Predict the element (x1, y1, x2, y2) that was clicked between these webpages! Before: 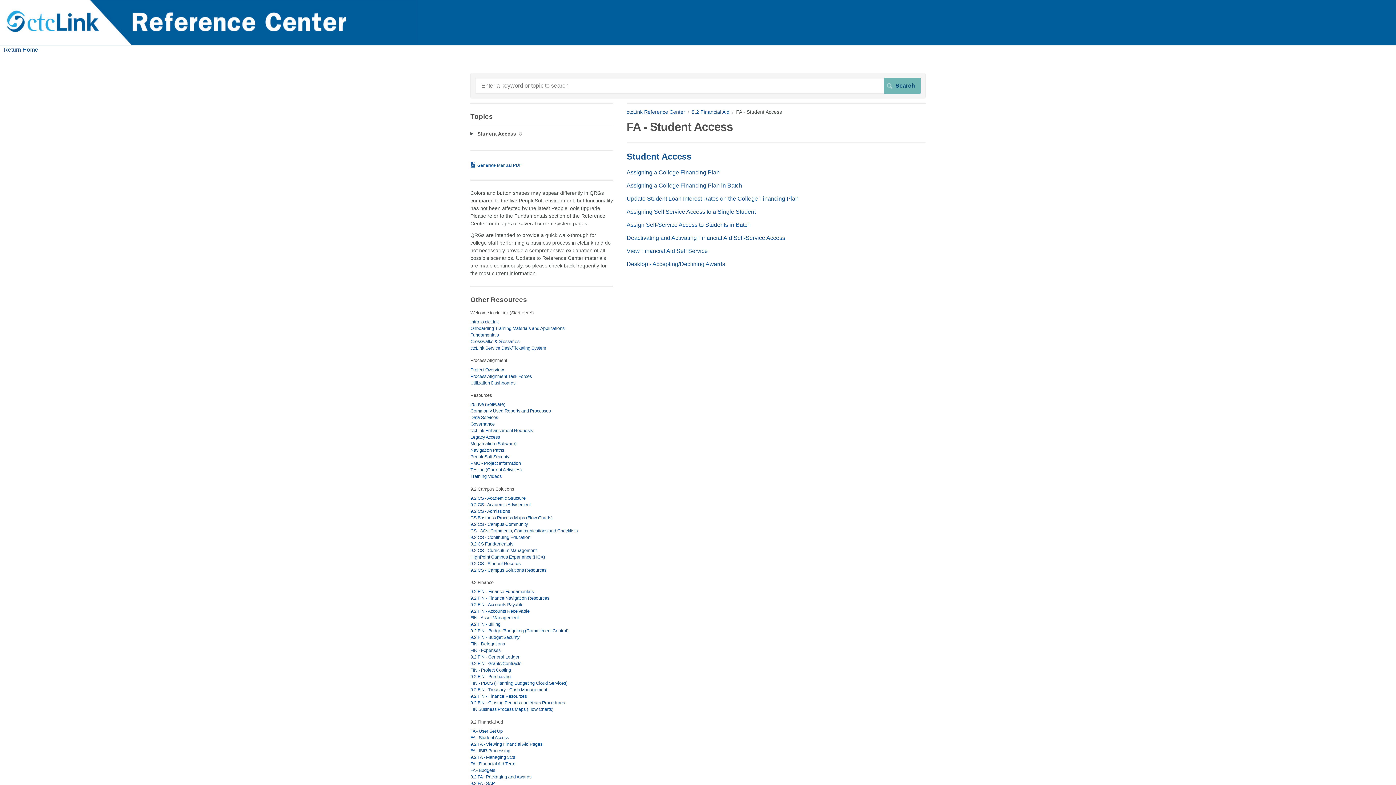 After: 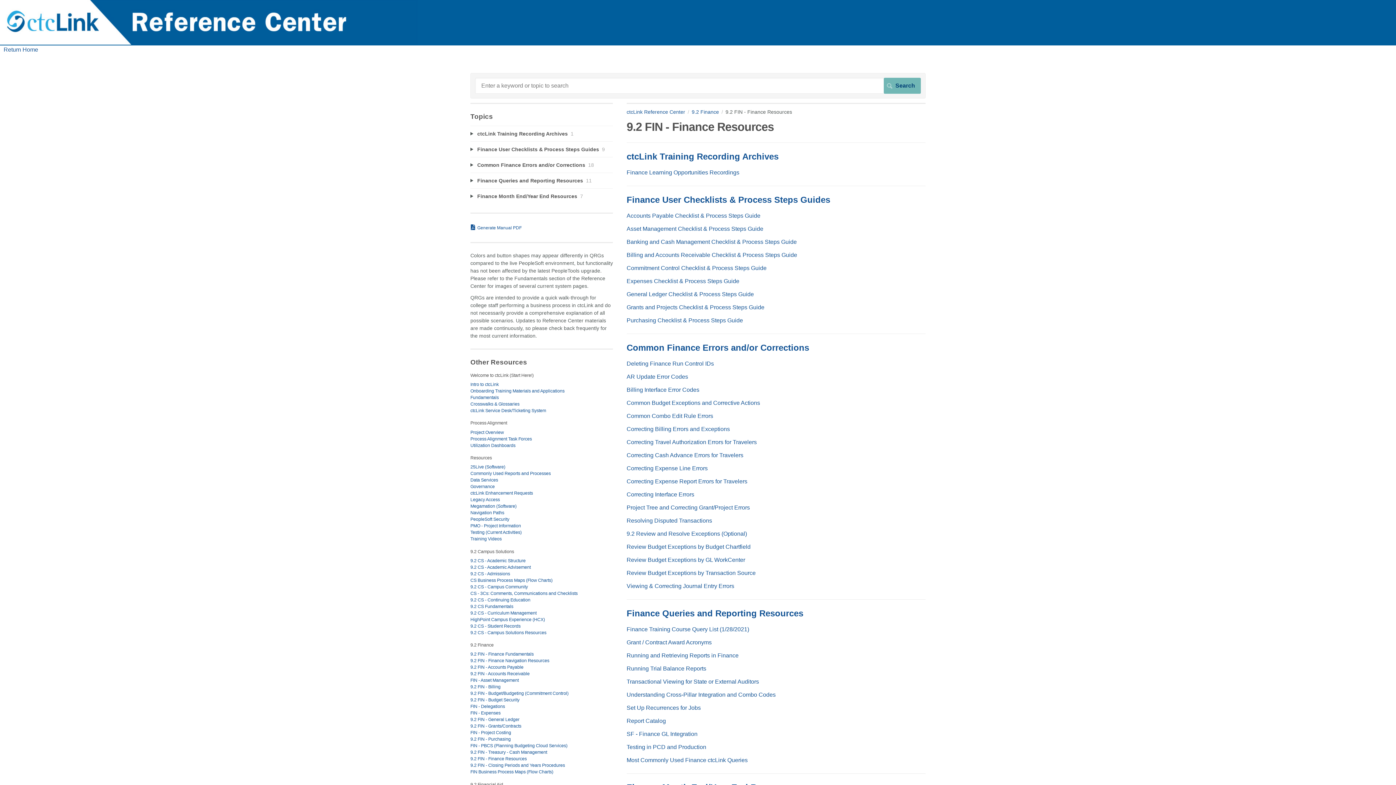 Action: bbox: (470, 694, 526, 699) label: 9.2 FIN - Finance Resources